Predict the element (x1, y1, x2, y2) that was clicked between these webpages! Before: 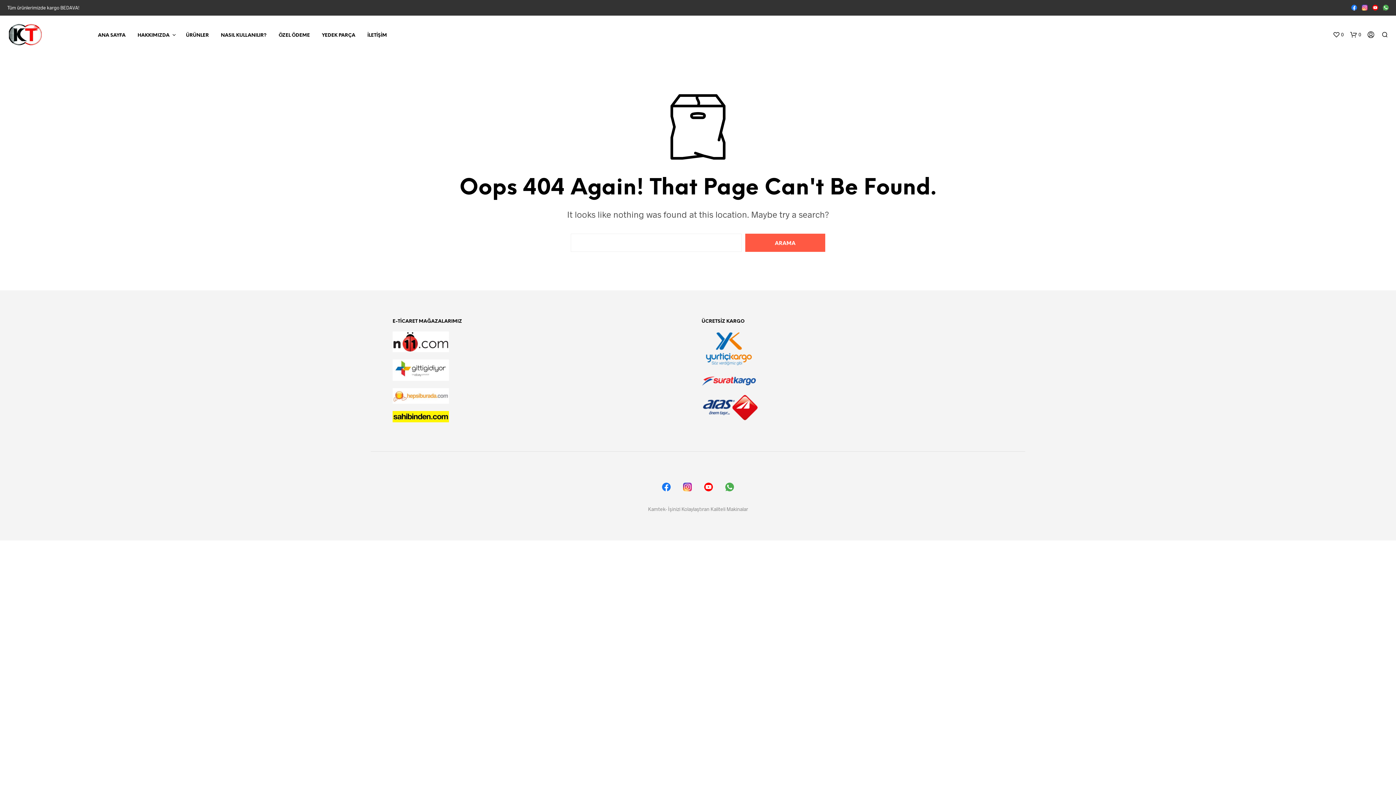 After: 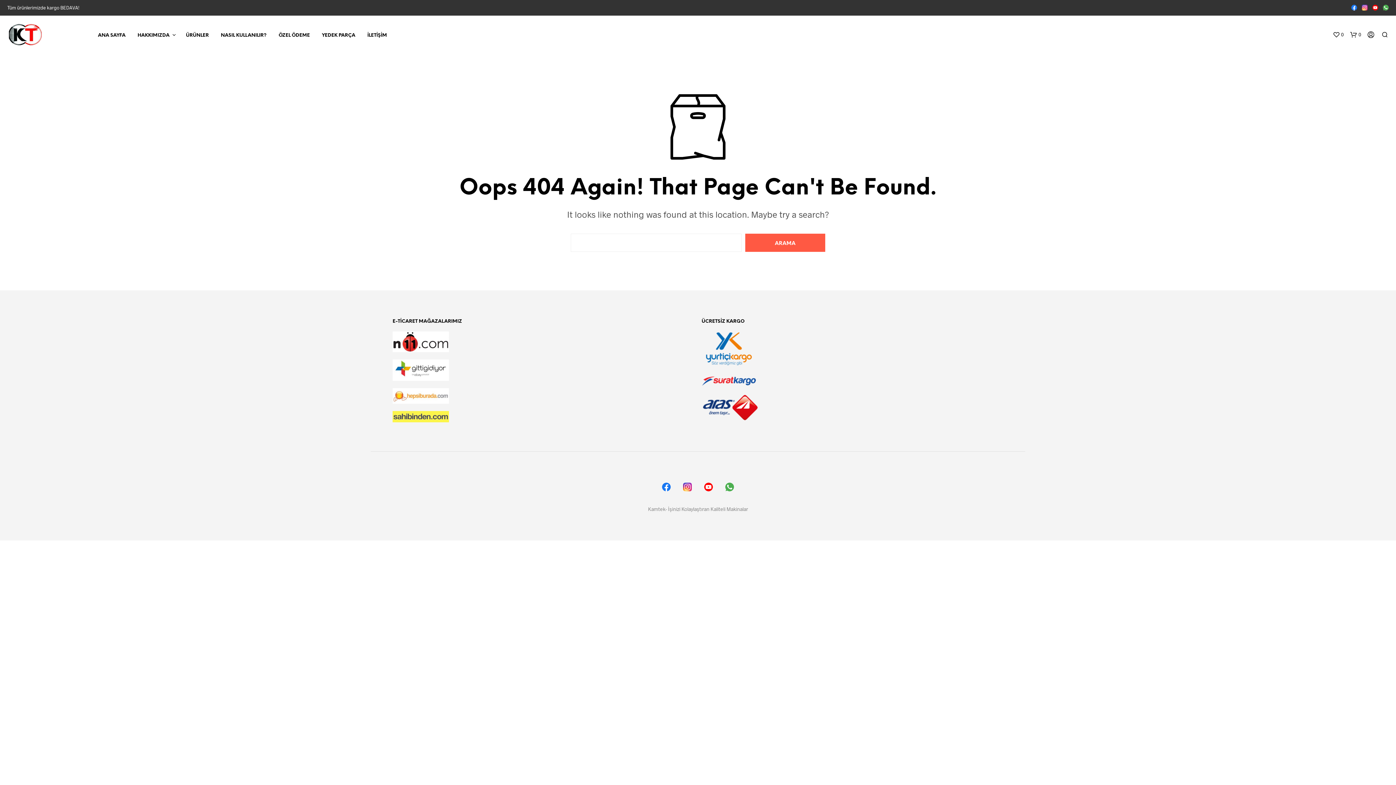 Action: bbox: (392, 412, 449, 419)